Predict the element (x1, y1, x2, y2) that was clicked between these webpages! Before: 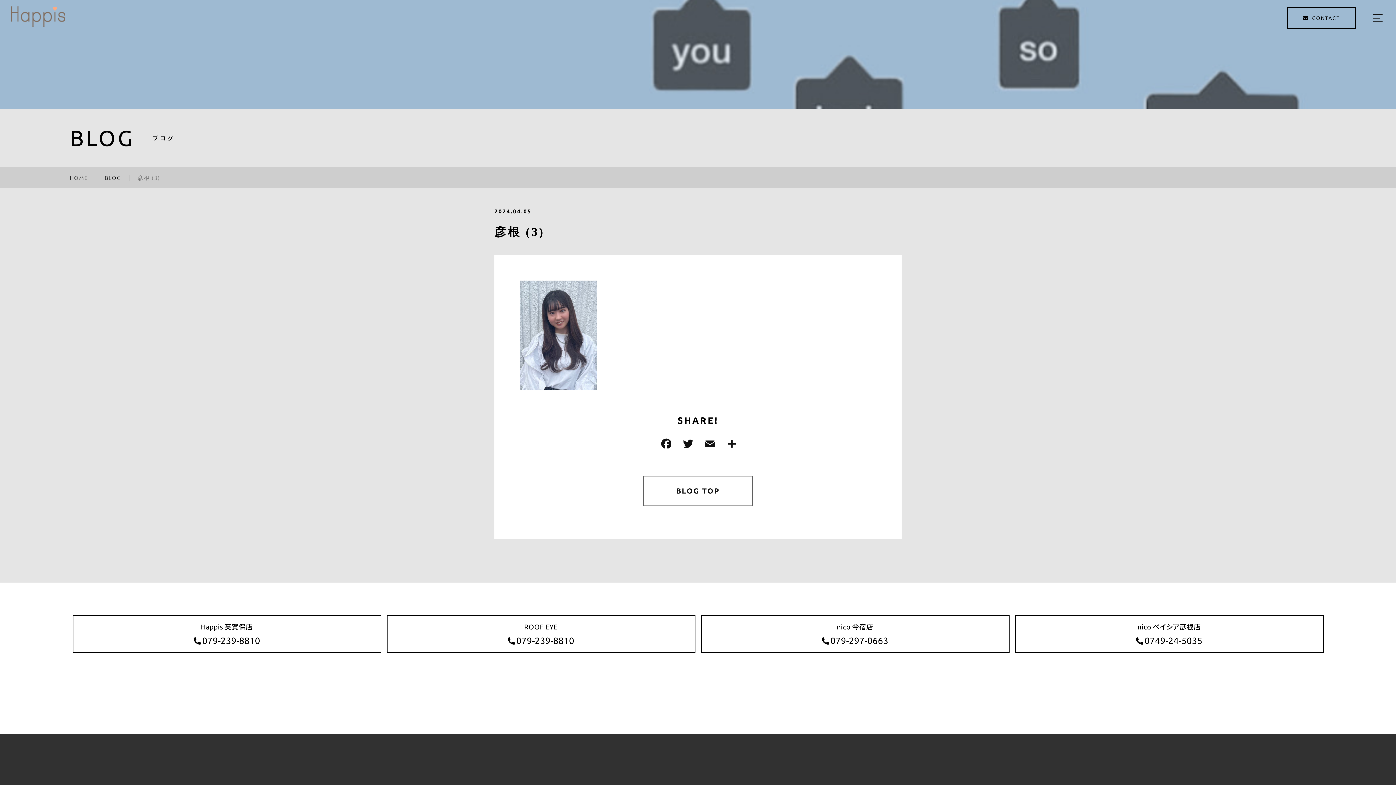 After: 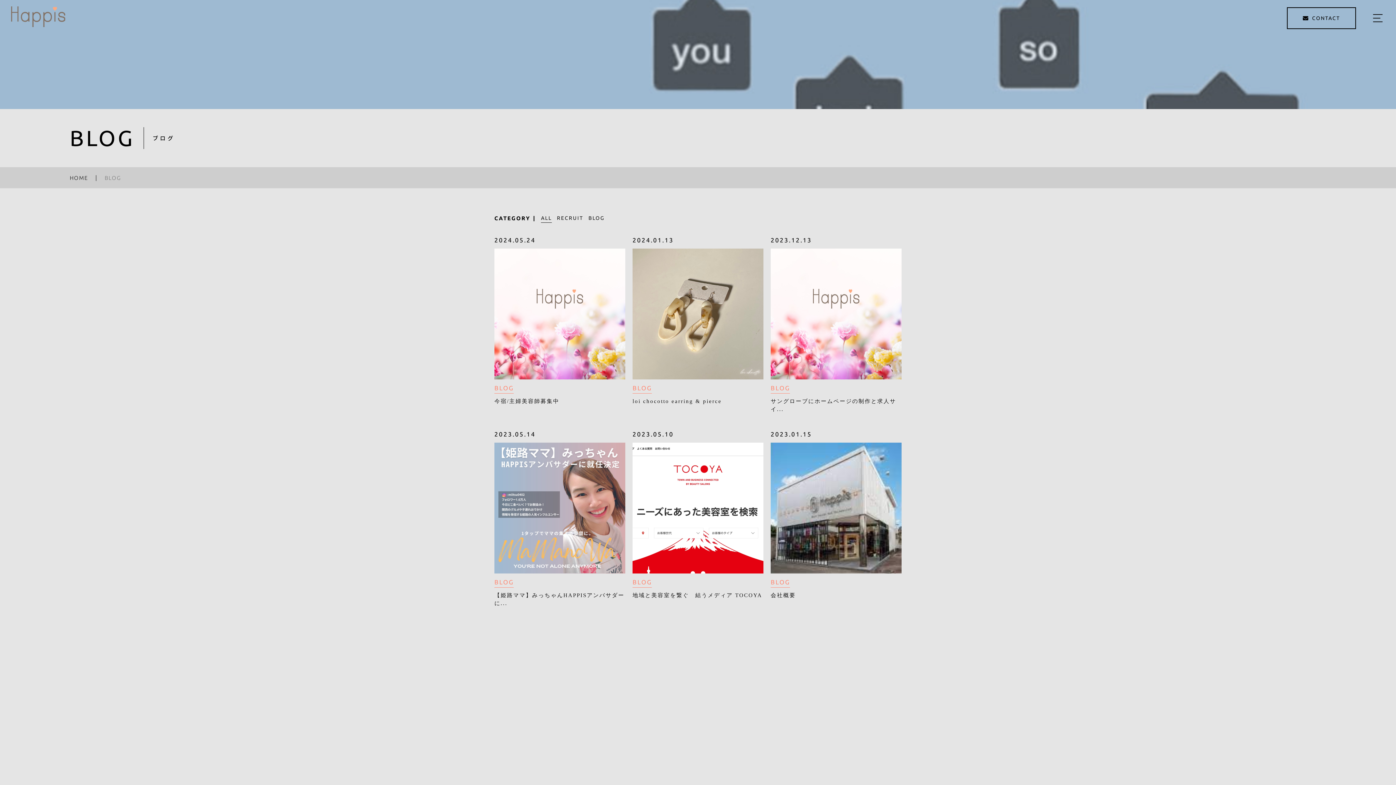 Action: bbox: (643, 475, 752, 506) label: BLOG TOP